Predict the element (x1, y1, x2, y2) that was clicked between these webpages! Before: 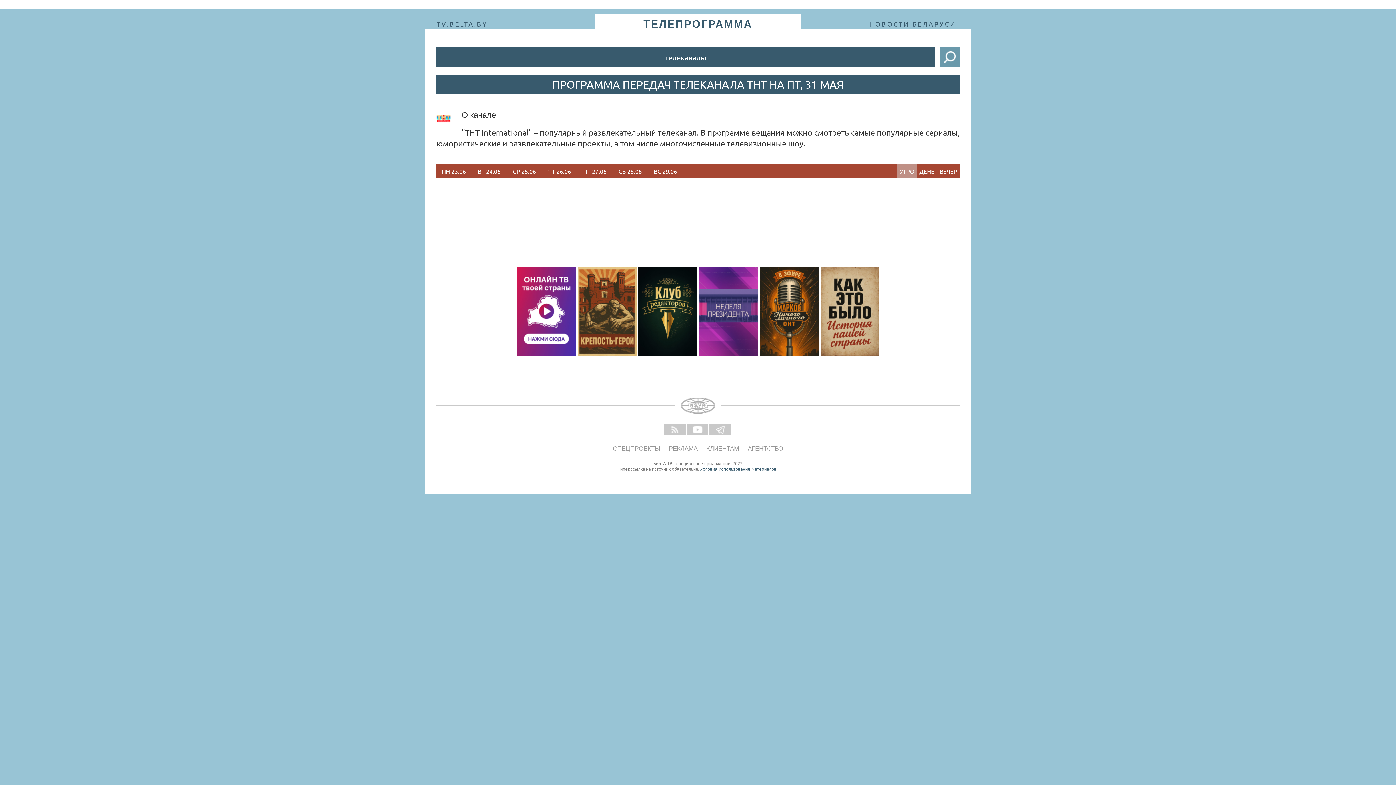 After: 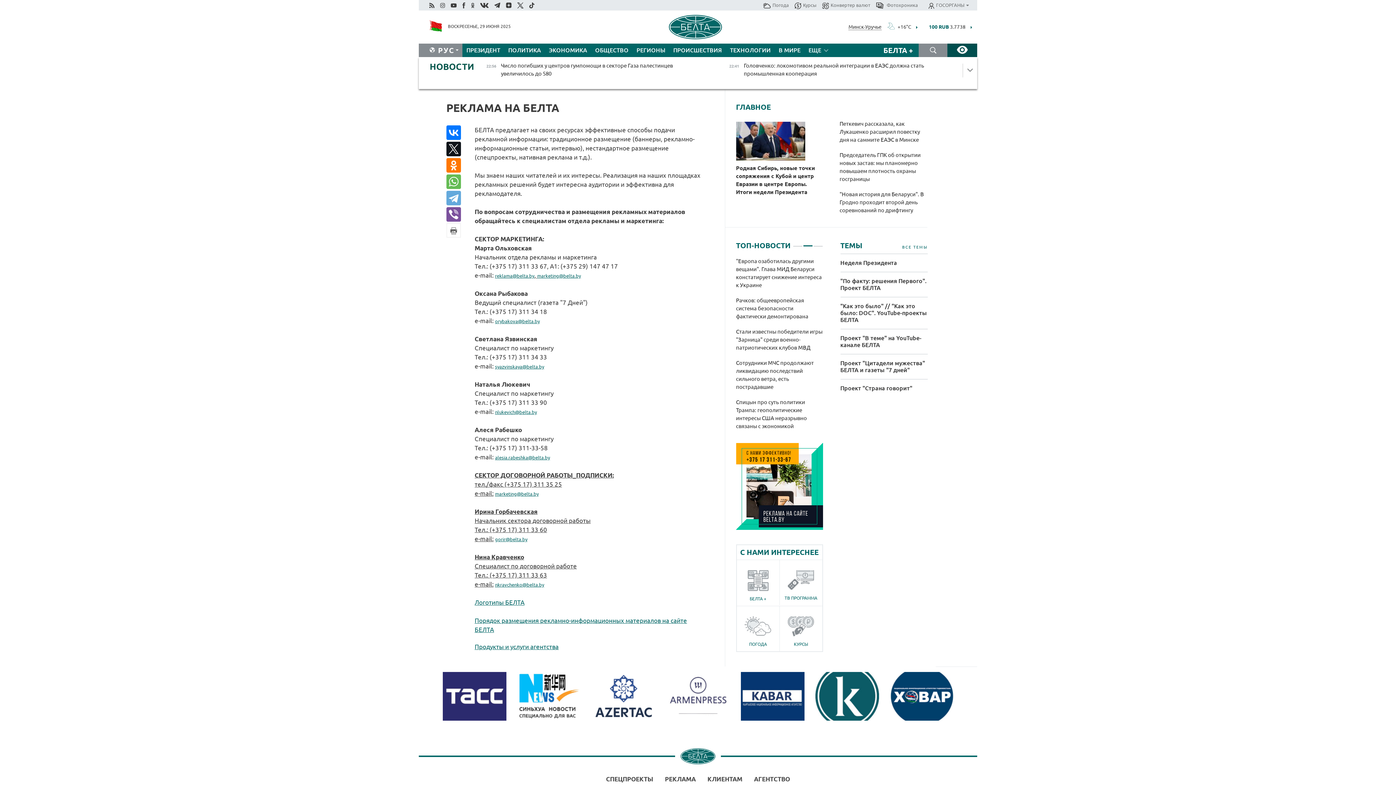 Action: bbox: (669, 445, 697, 452) label: РЕКЛАМА